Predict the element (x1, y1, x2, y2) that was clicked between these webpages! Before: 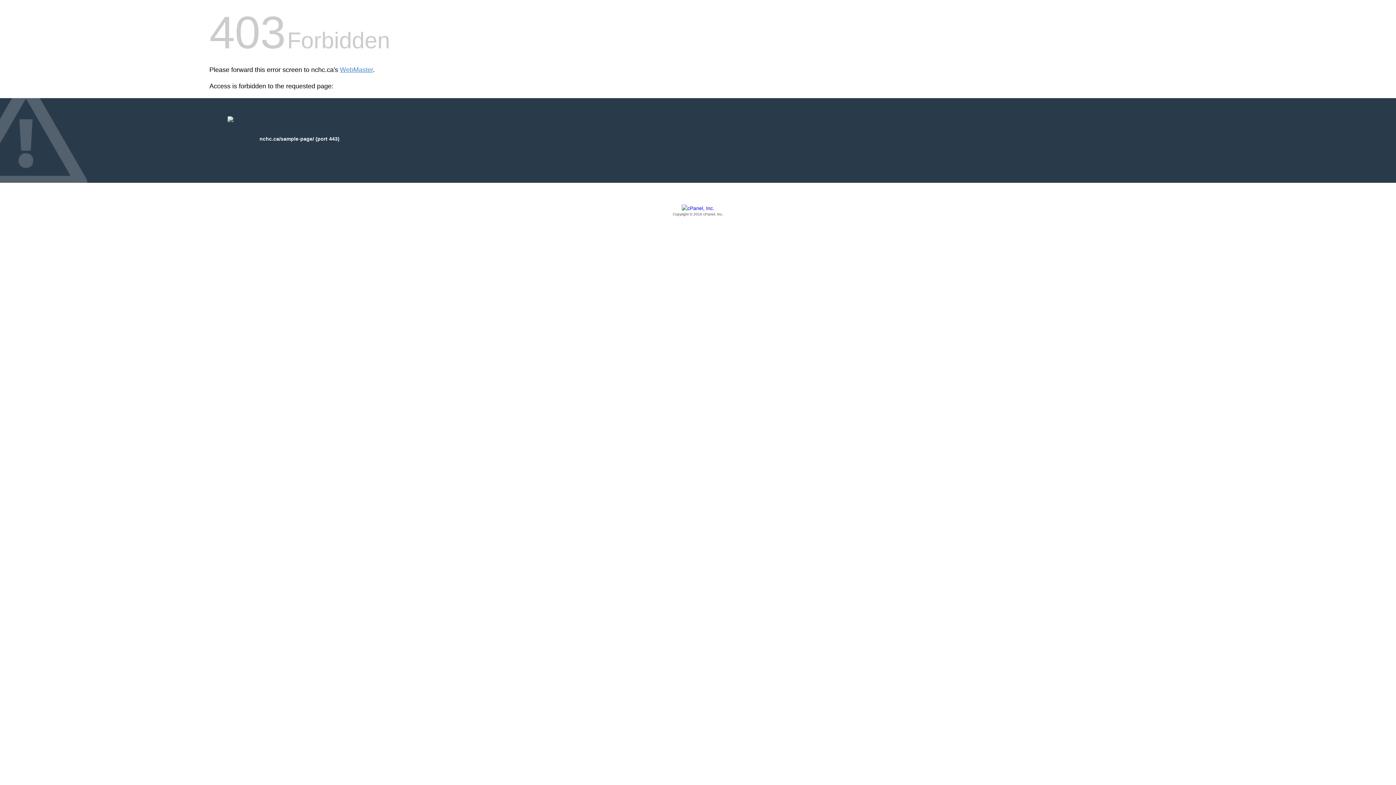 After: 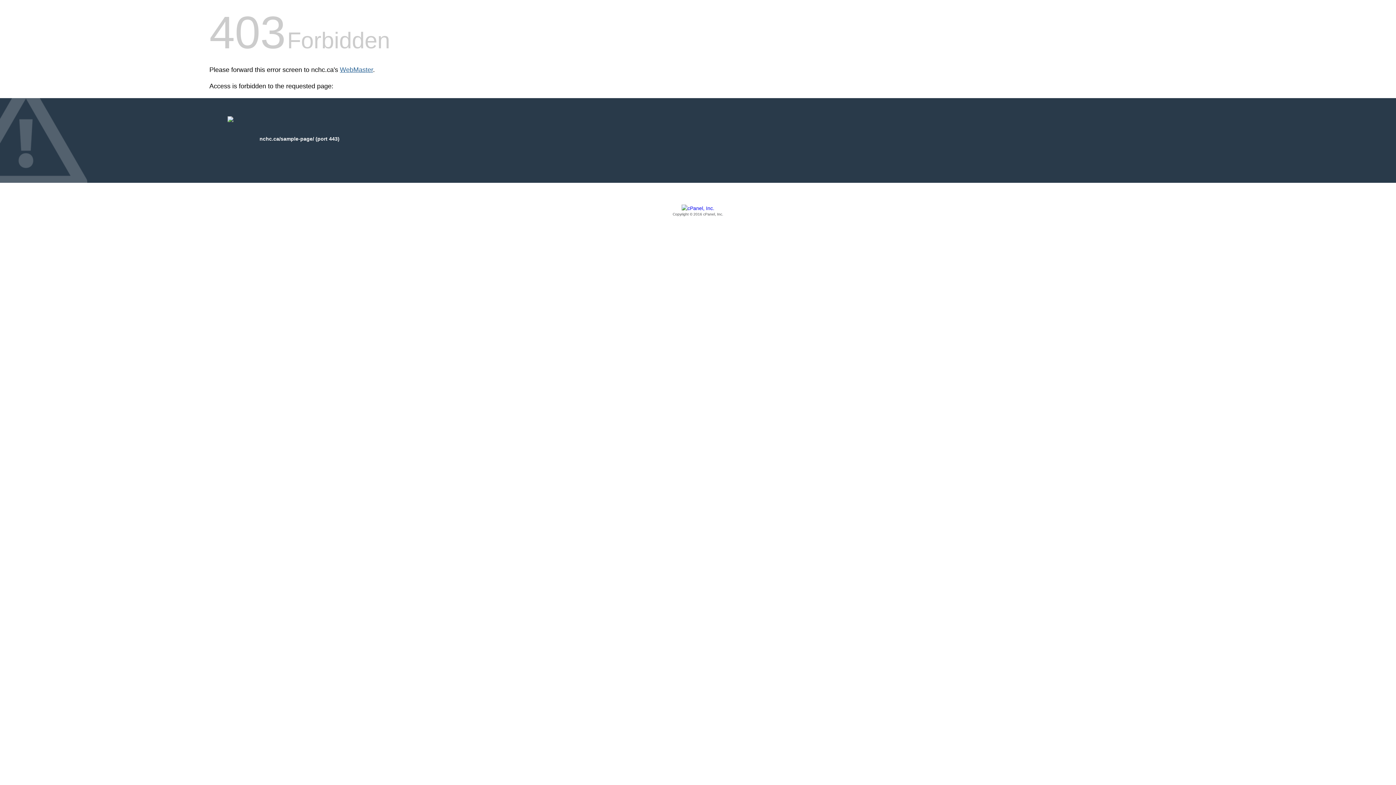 Action: bbox: (340, 66, 373, 73) label: WebMaster